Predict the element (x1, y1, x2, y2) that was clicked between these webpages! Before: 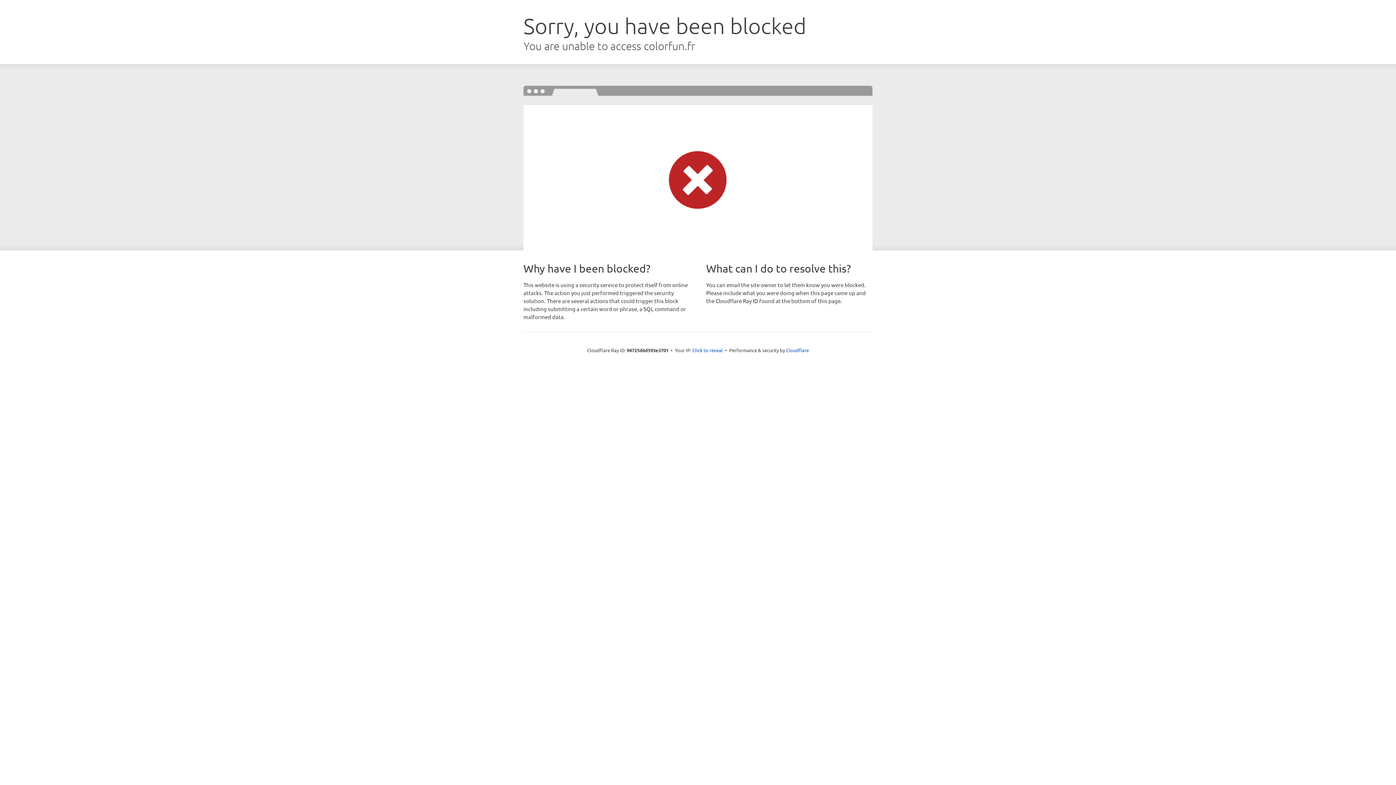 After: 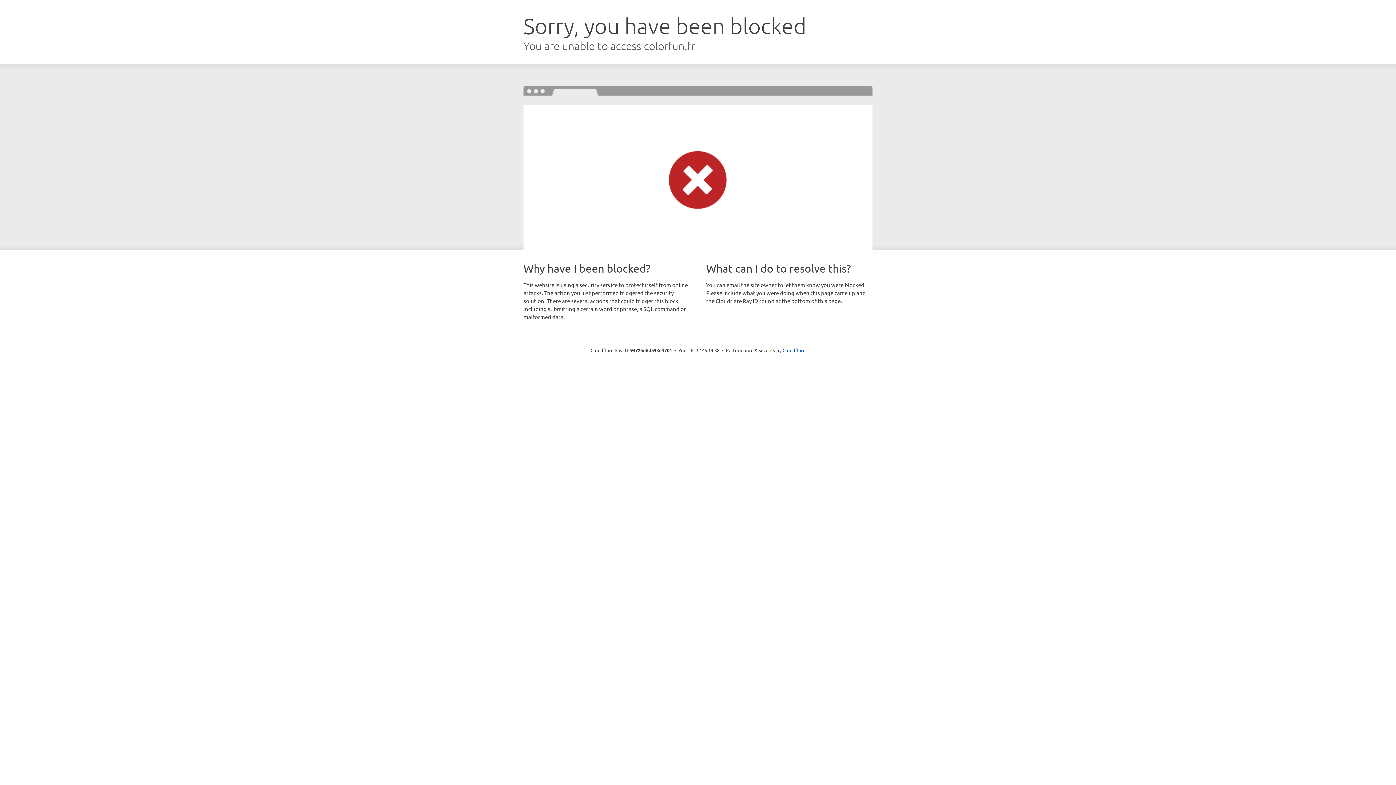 Action: bbox: (692, 346, 723, 353) label: Click to reveal